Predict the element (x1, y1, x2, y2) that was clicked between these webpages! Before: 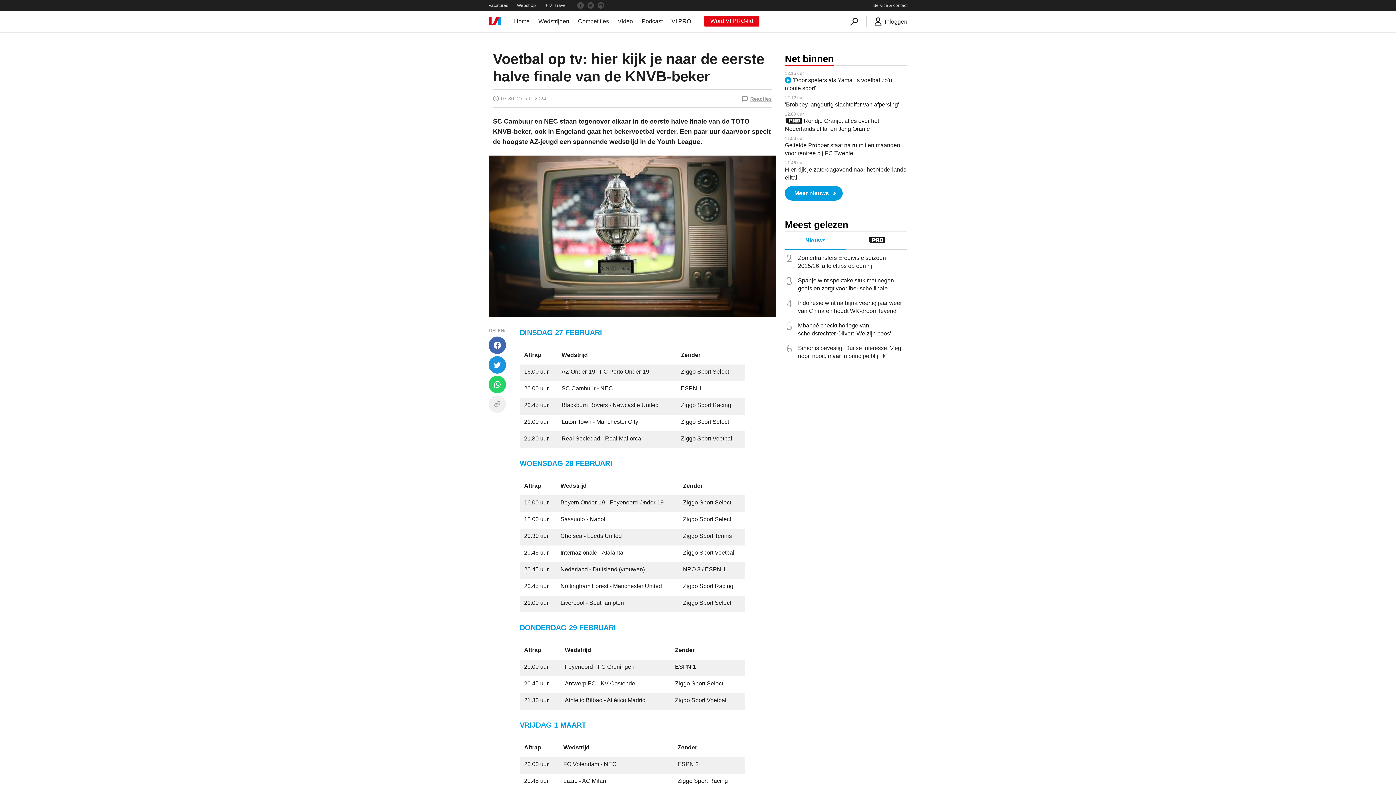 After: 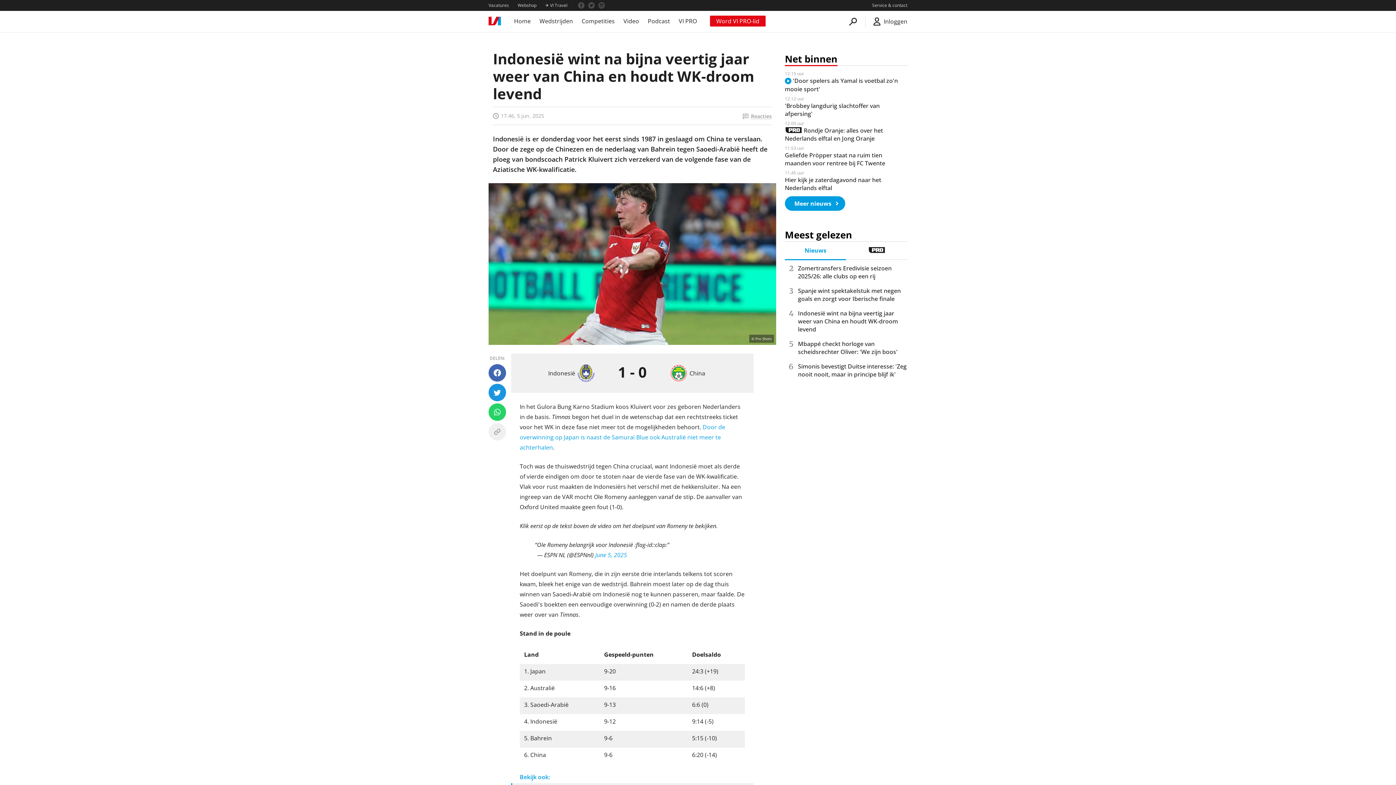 Action: label: Indonesië wint na bijna veertig jaar weer van China en houdt WK-droom levend bbox: (798, 299, 907, 315)